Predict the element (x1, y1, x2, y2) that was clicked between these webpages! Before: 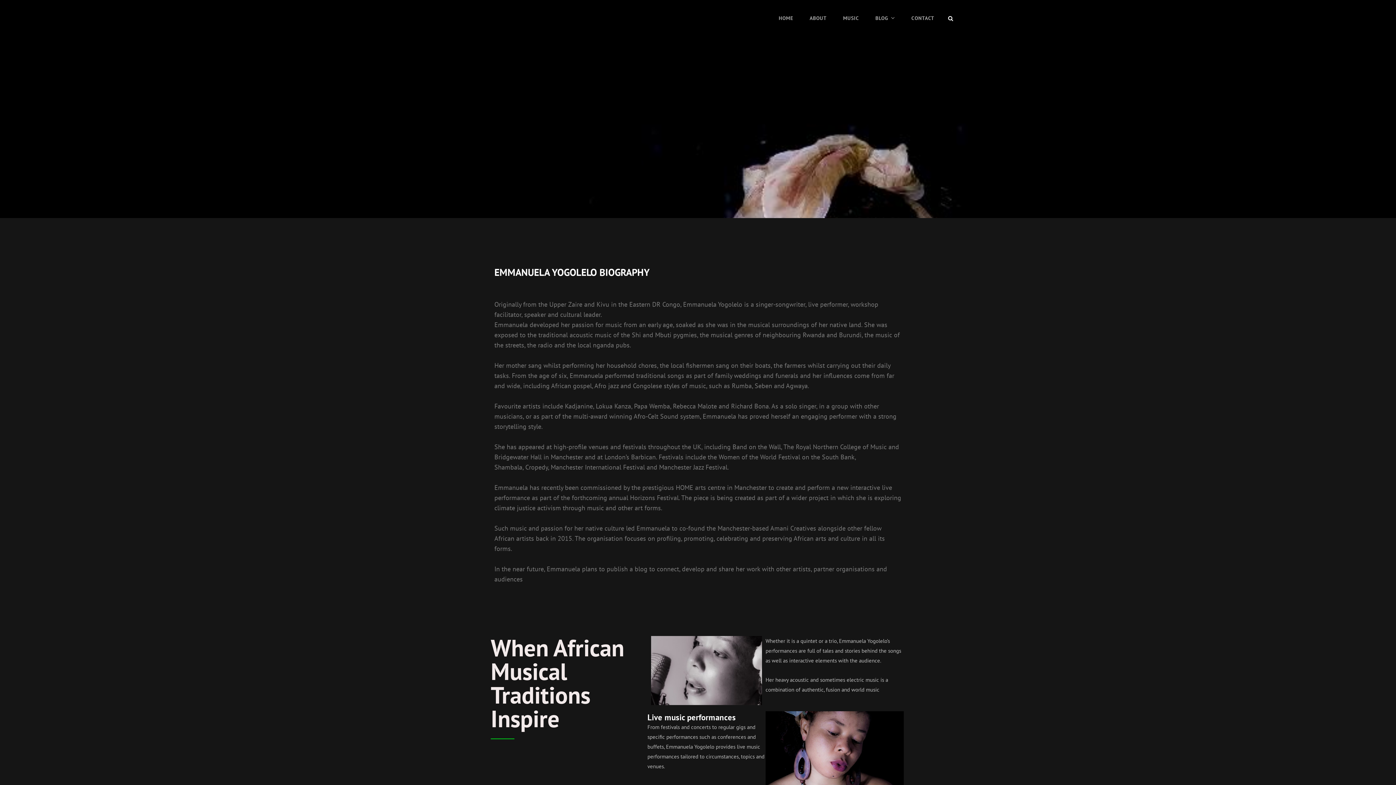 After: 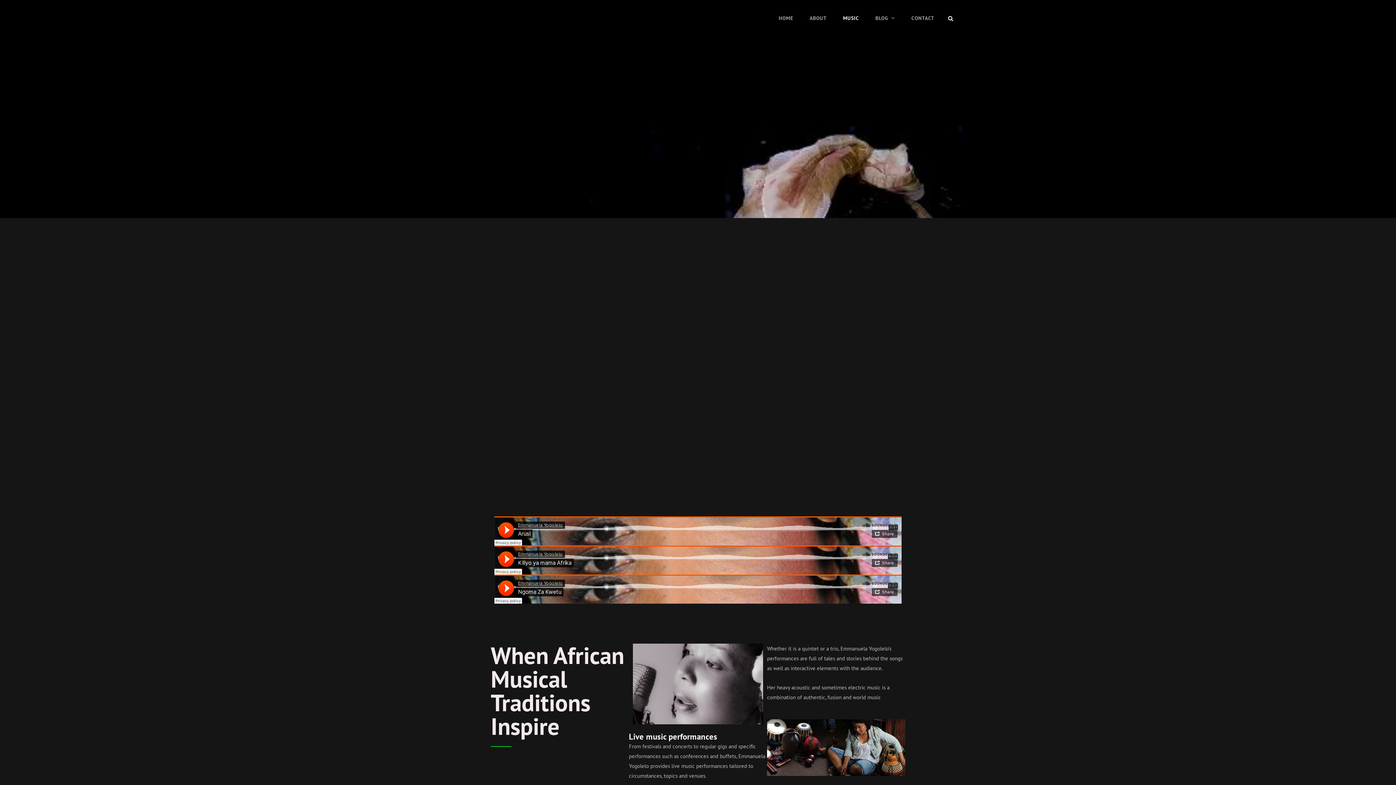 Action: bbox: (836, 2, 866, 33) label: MUSIC